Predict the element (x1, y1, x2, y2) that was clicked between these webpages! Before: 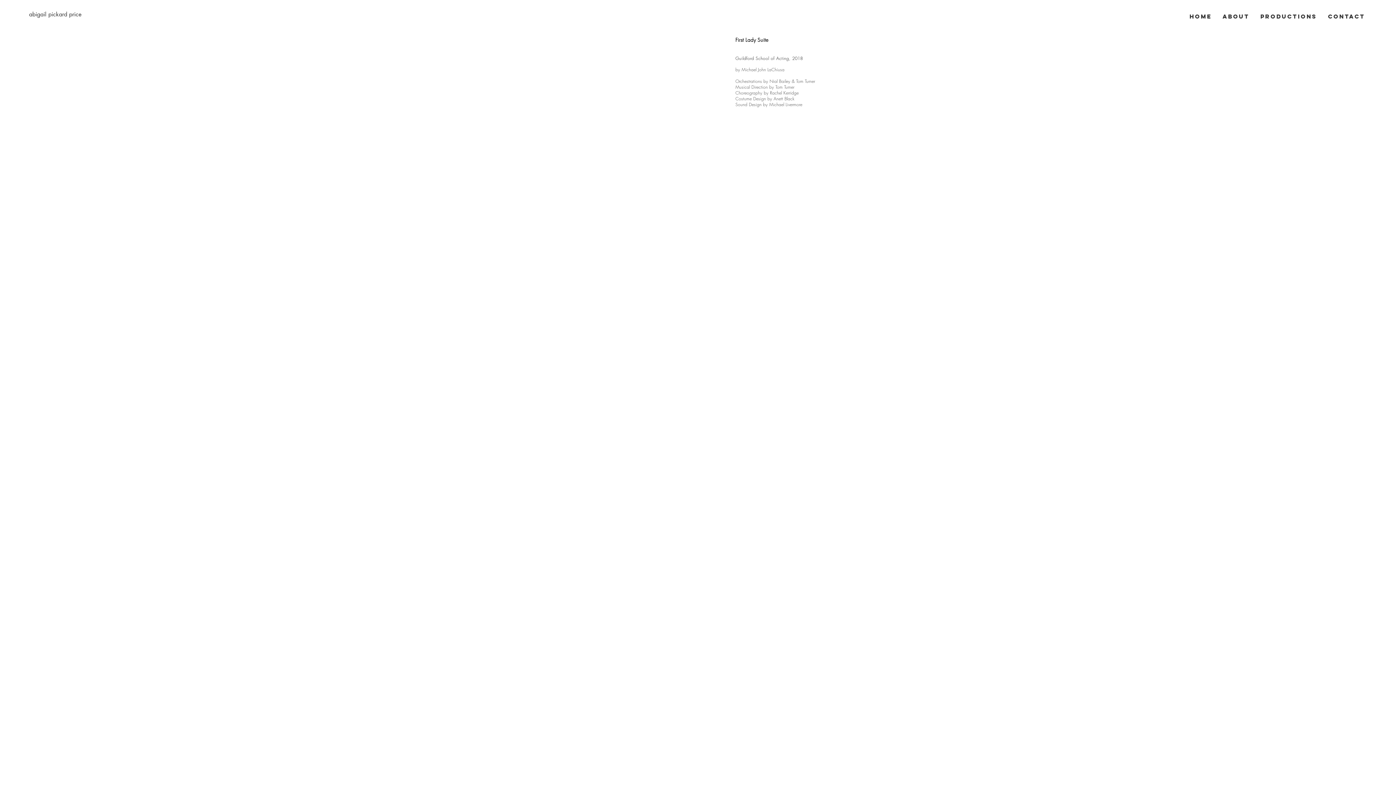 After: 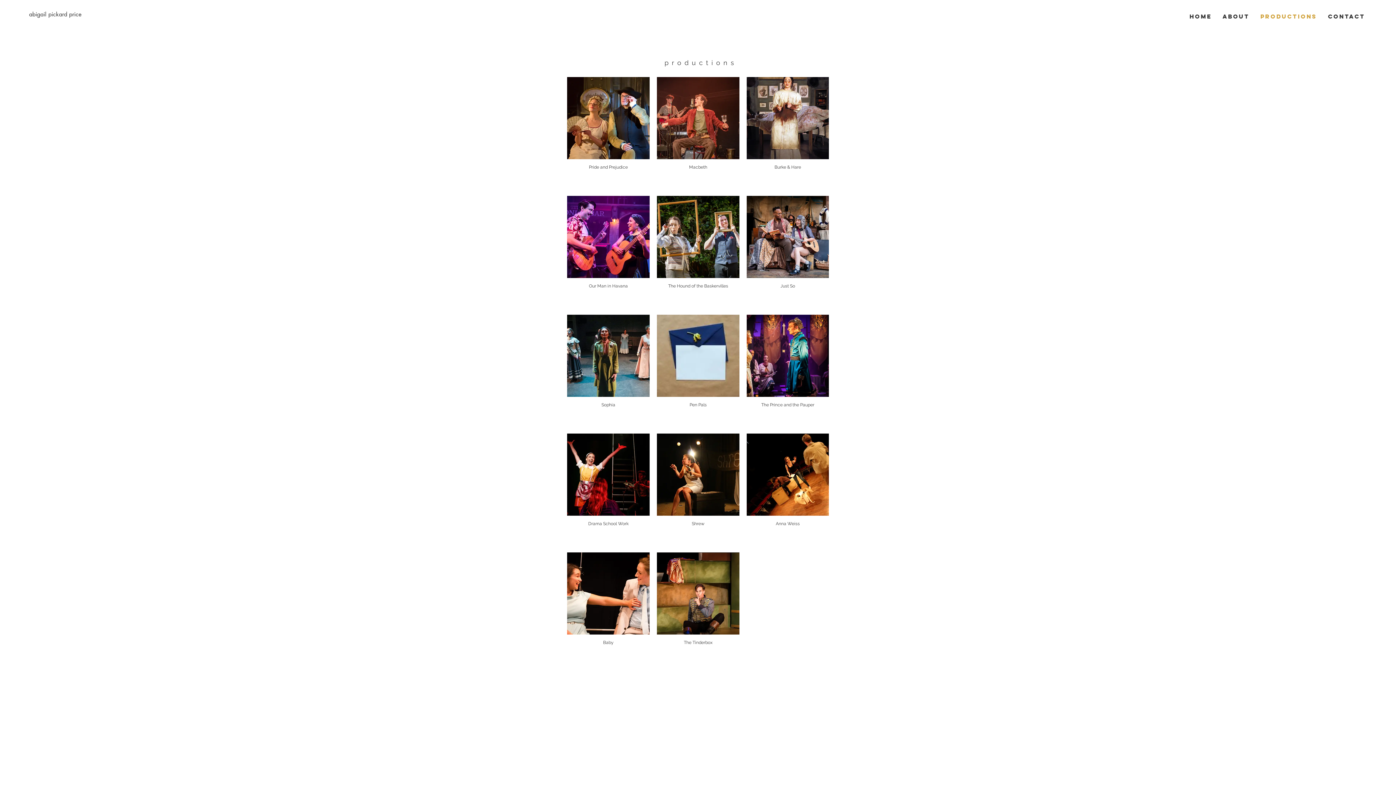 Action: bbox: (1255, 7, 1322, 25) label: PRODUCTIONS